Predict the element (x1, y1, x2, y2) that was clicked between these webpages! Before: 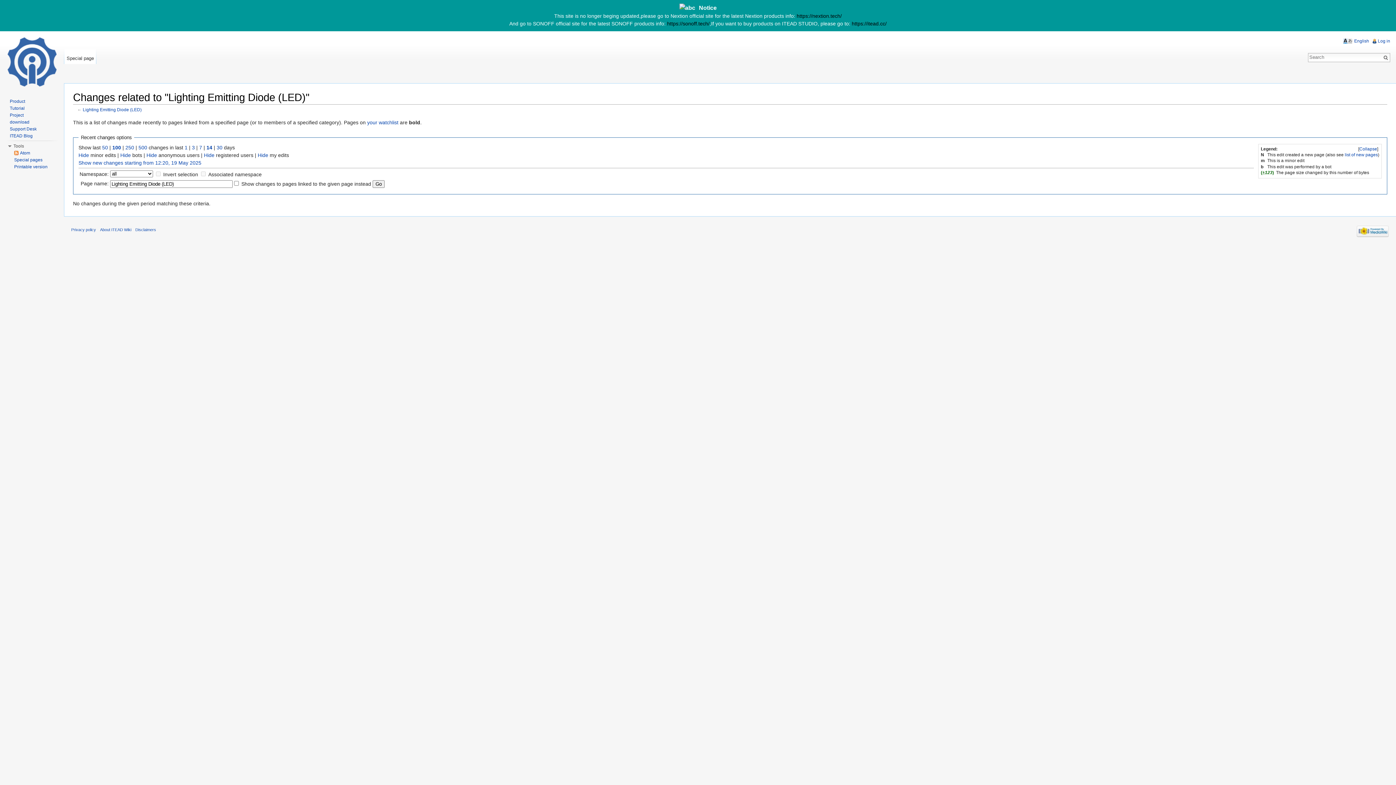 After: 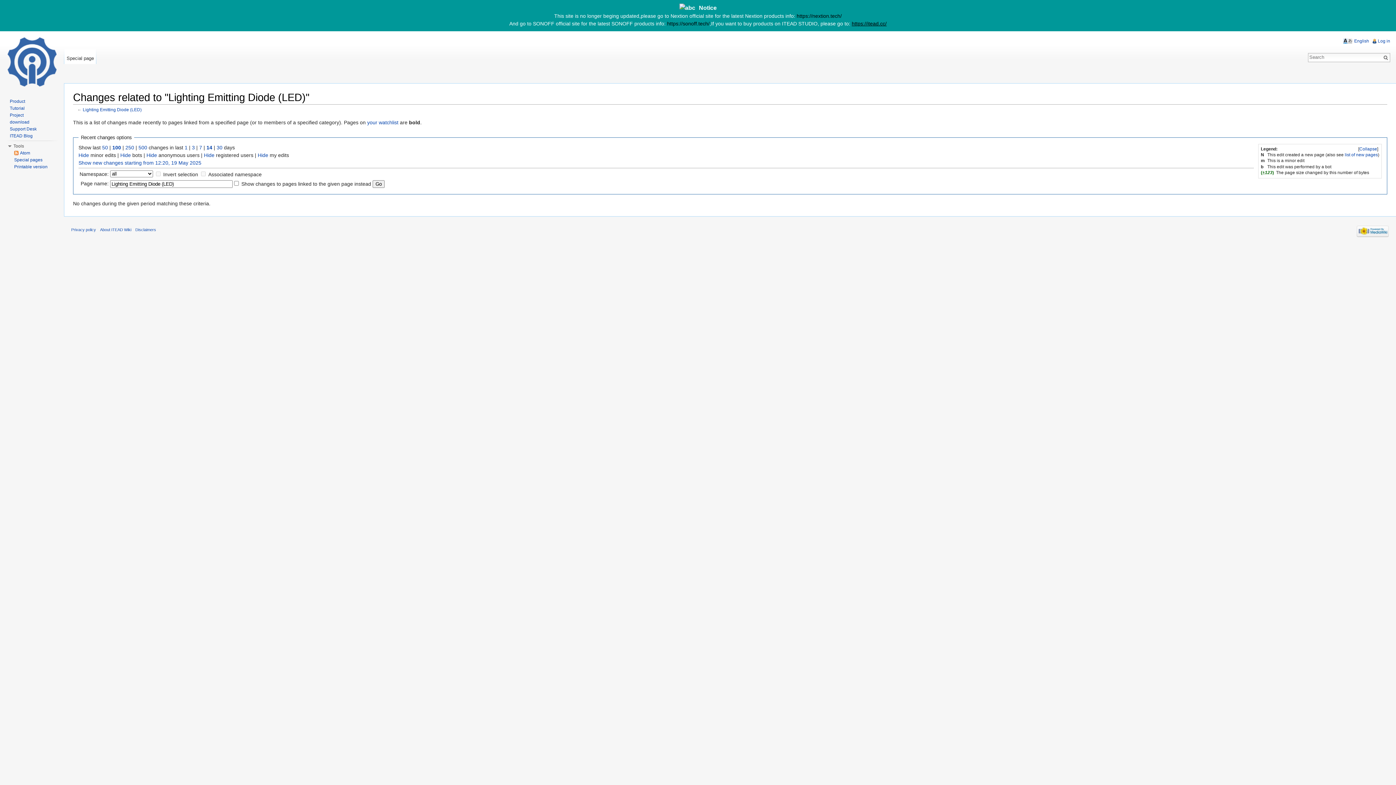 Action: label: https://itead.cc/ bbox: (852, 20, 886, 26)